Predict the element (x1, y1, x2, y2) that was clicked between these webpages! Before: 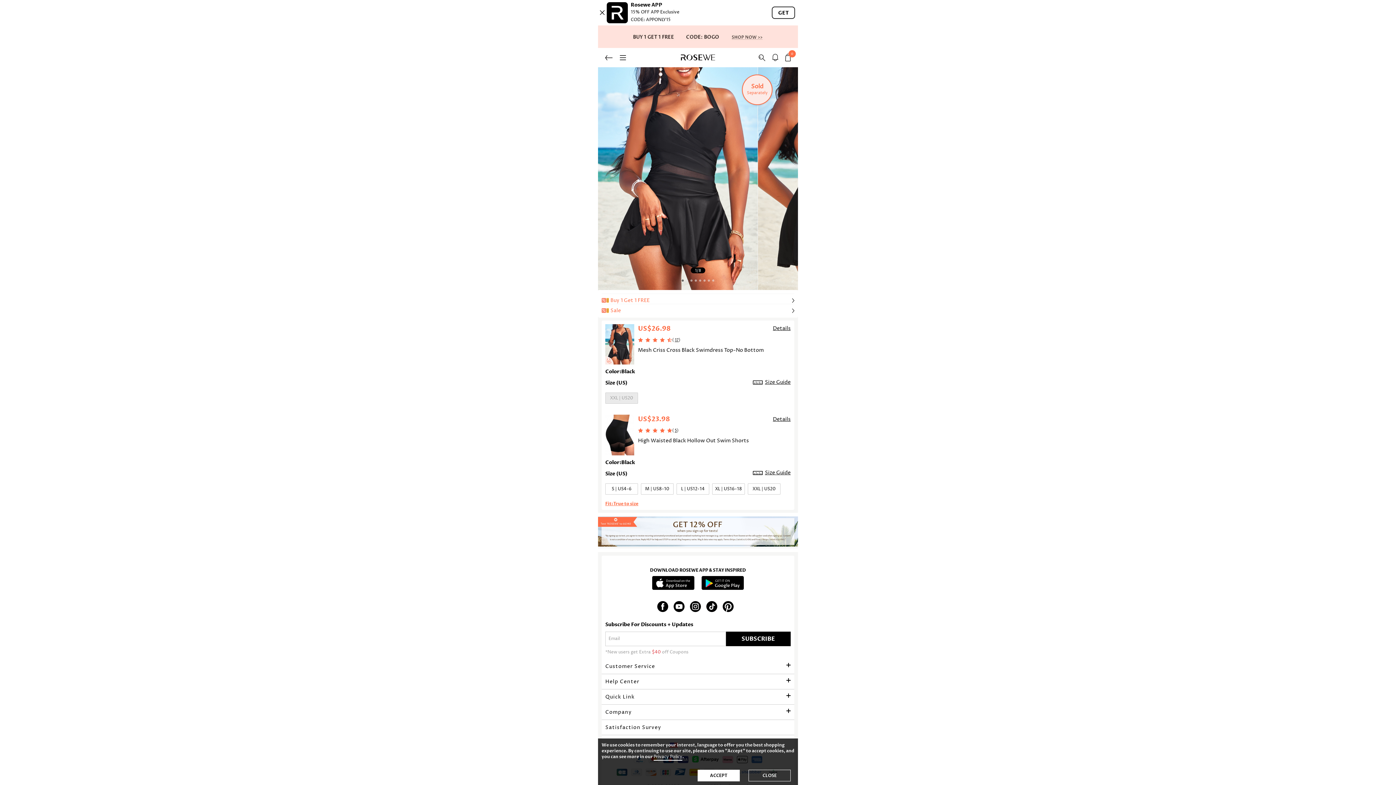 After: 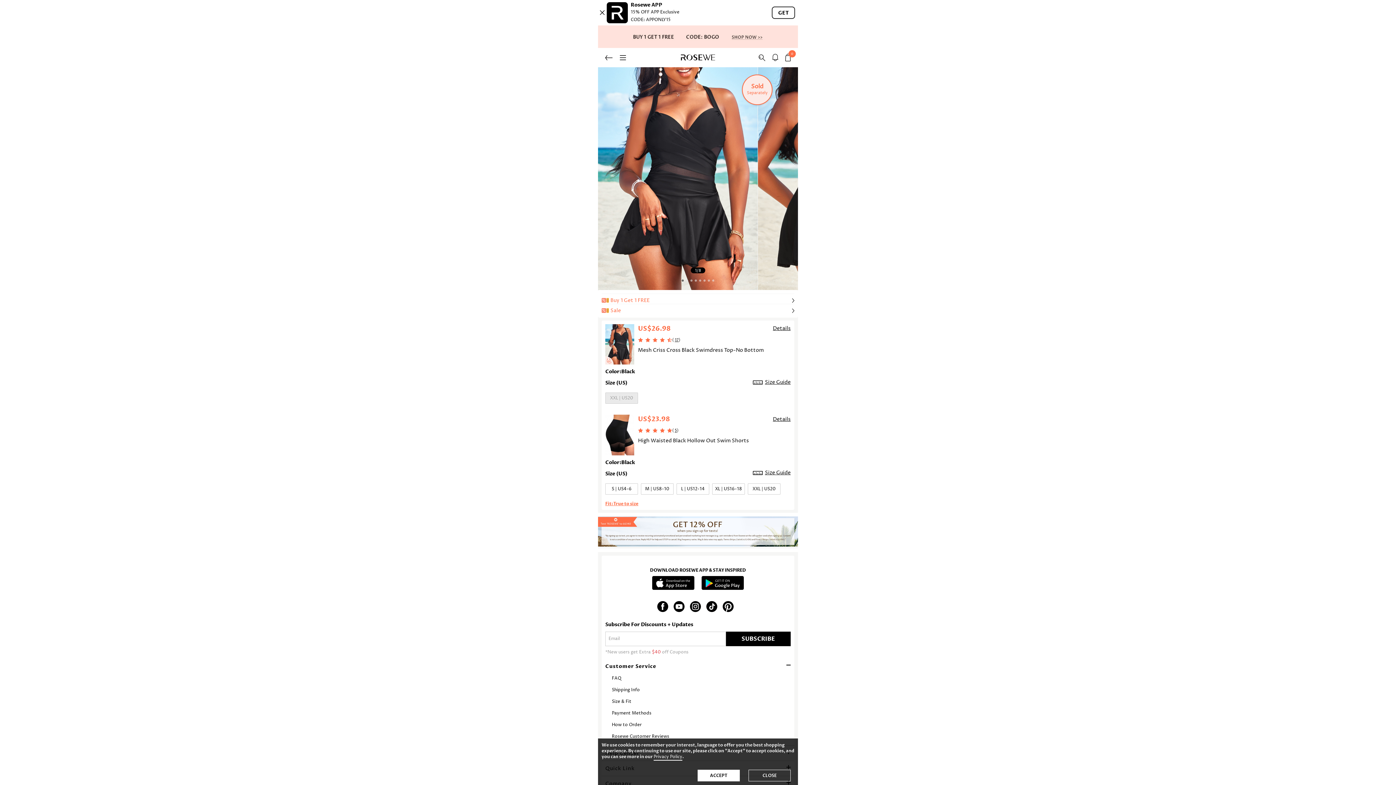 Action: bbox: (786, 663, 790, 667)